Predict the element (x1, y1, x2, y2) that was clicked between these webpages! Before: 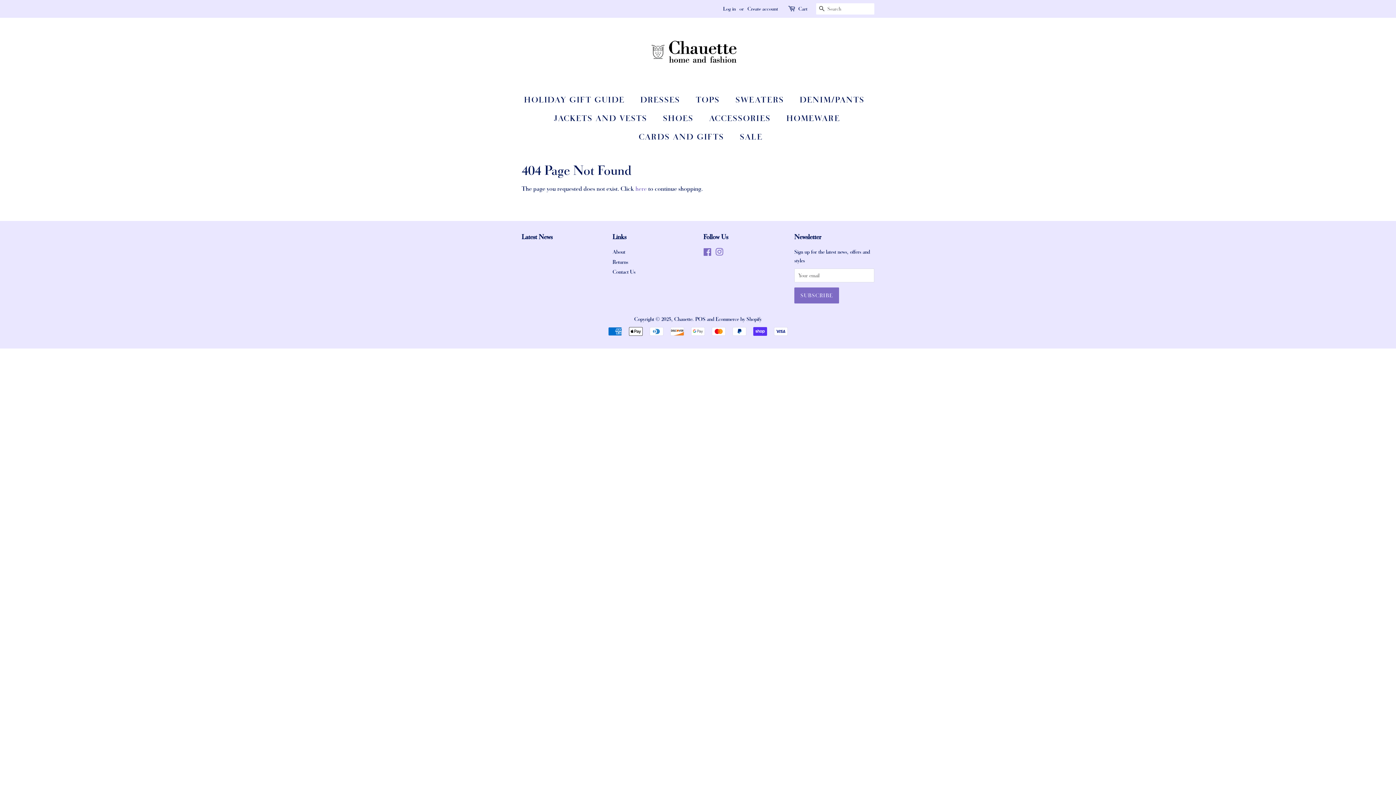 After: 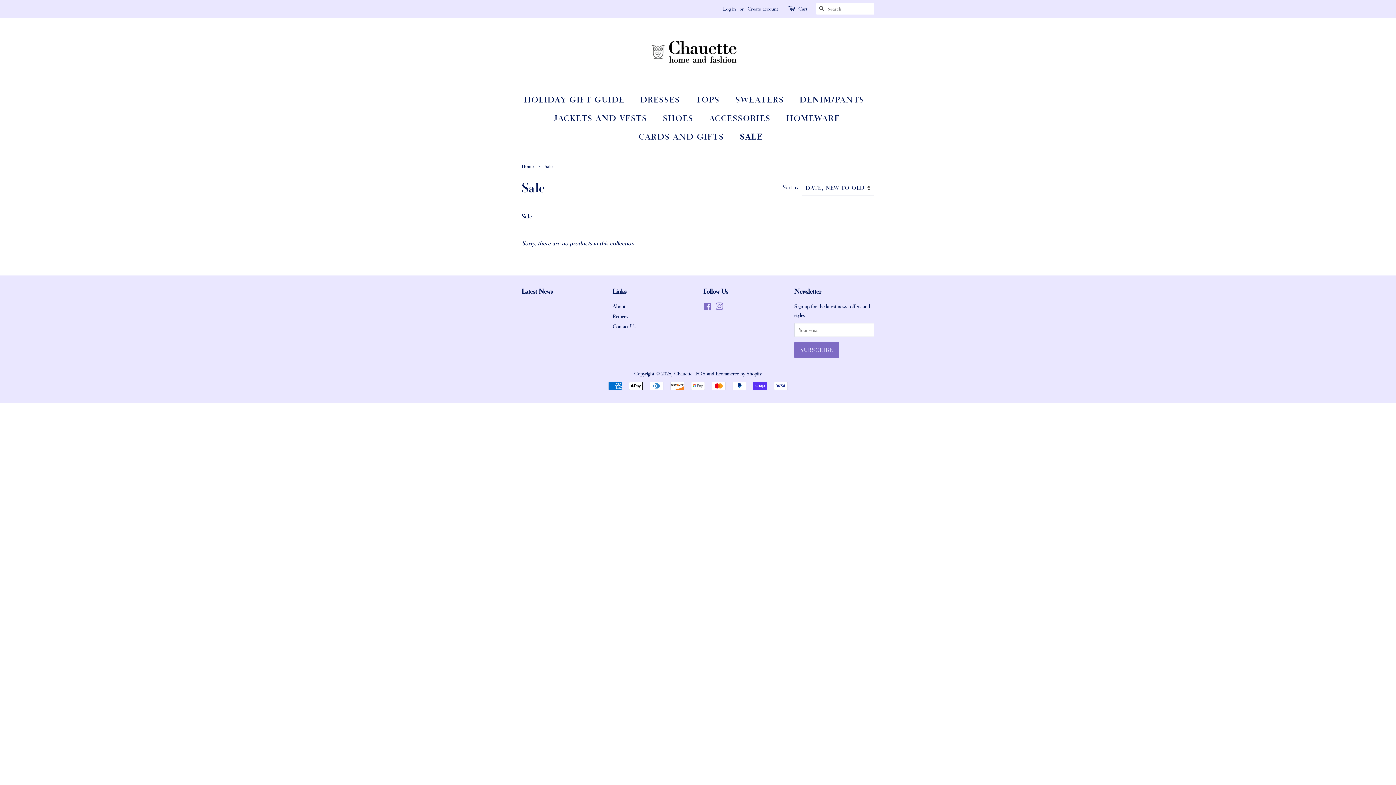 Action: bbox: (734, 127, 762, 146) label: SALE